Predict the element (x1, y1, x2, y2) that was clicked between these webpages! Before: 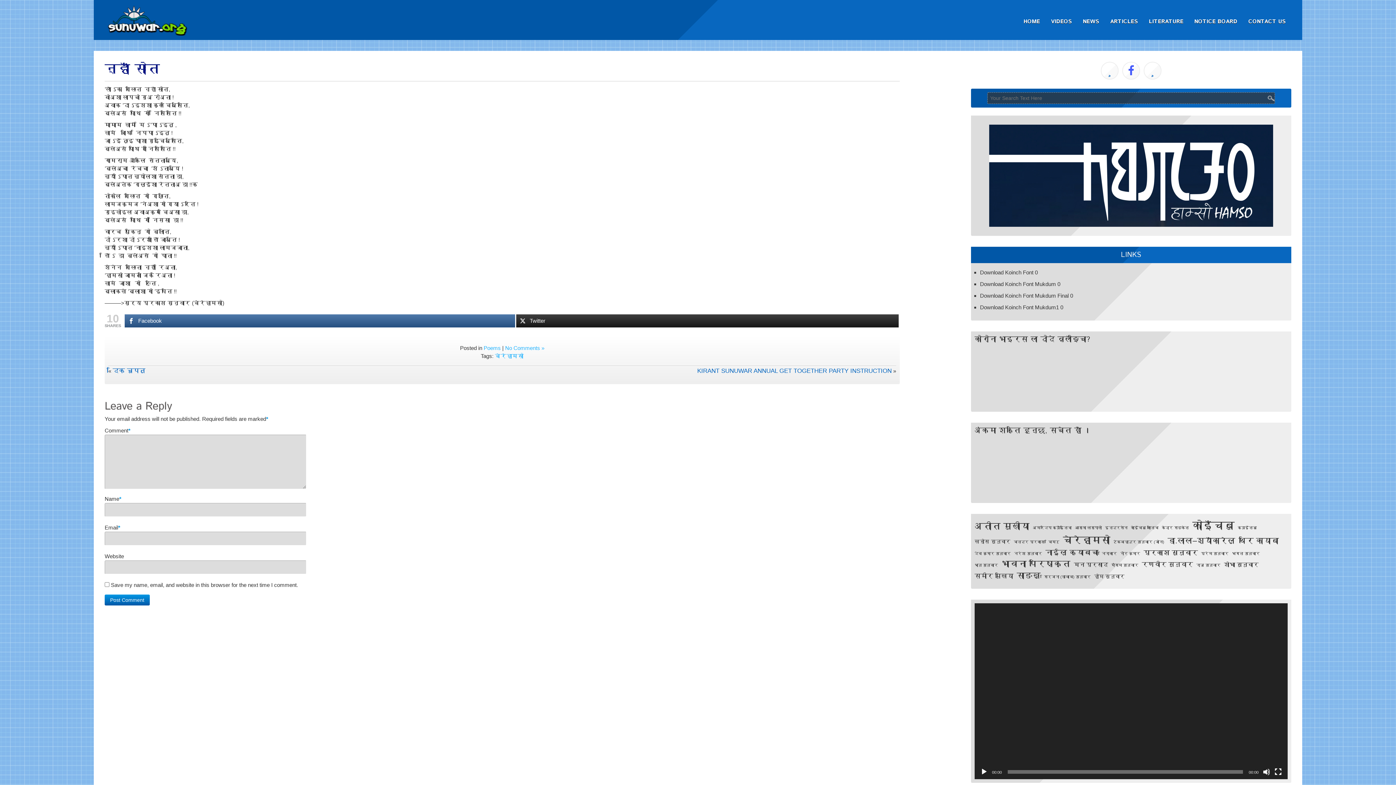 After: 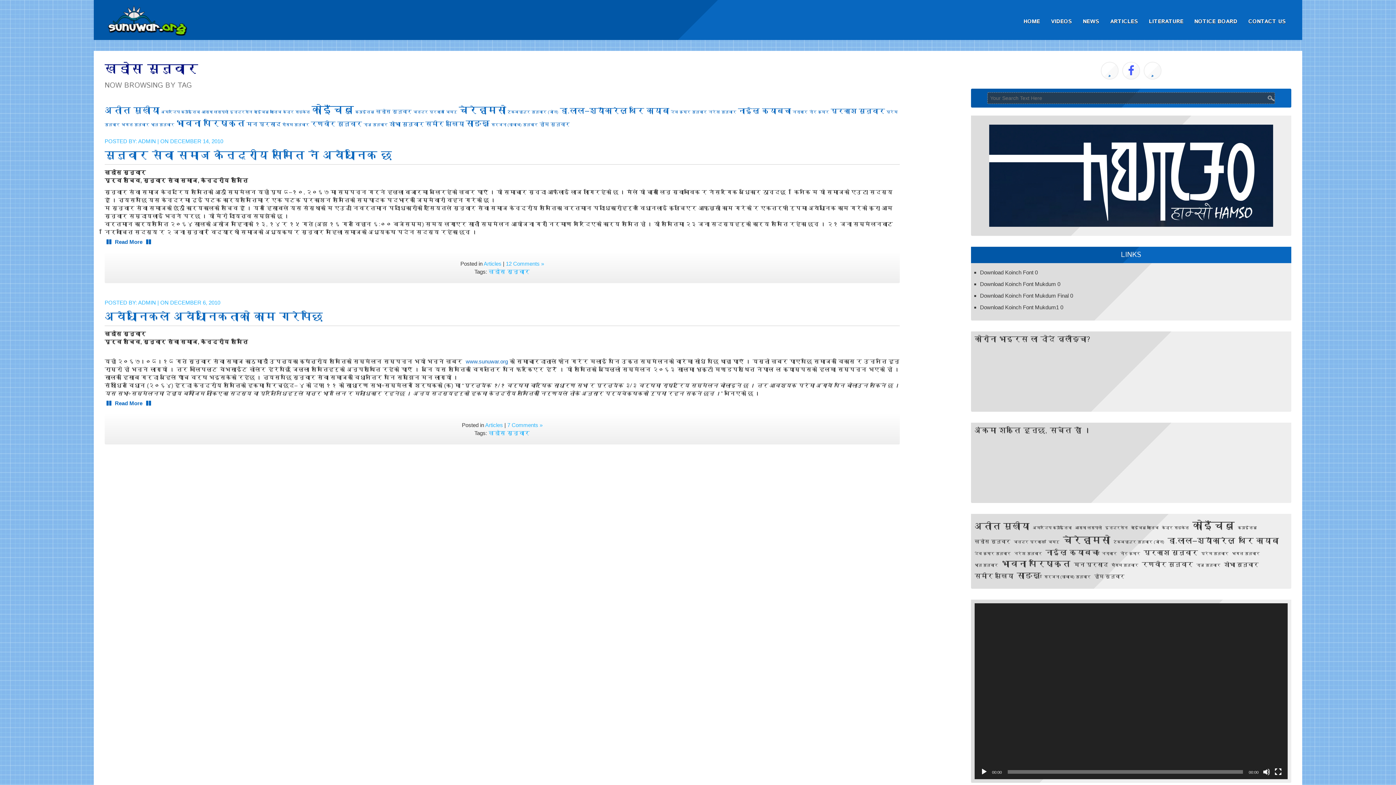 Action: label: खडोस सुनुवार (2 items) bbox: (974, 538, 1010, 545)